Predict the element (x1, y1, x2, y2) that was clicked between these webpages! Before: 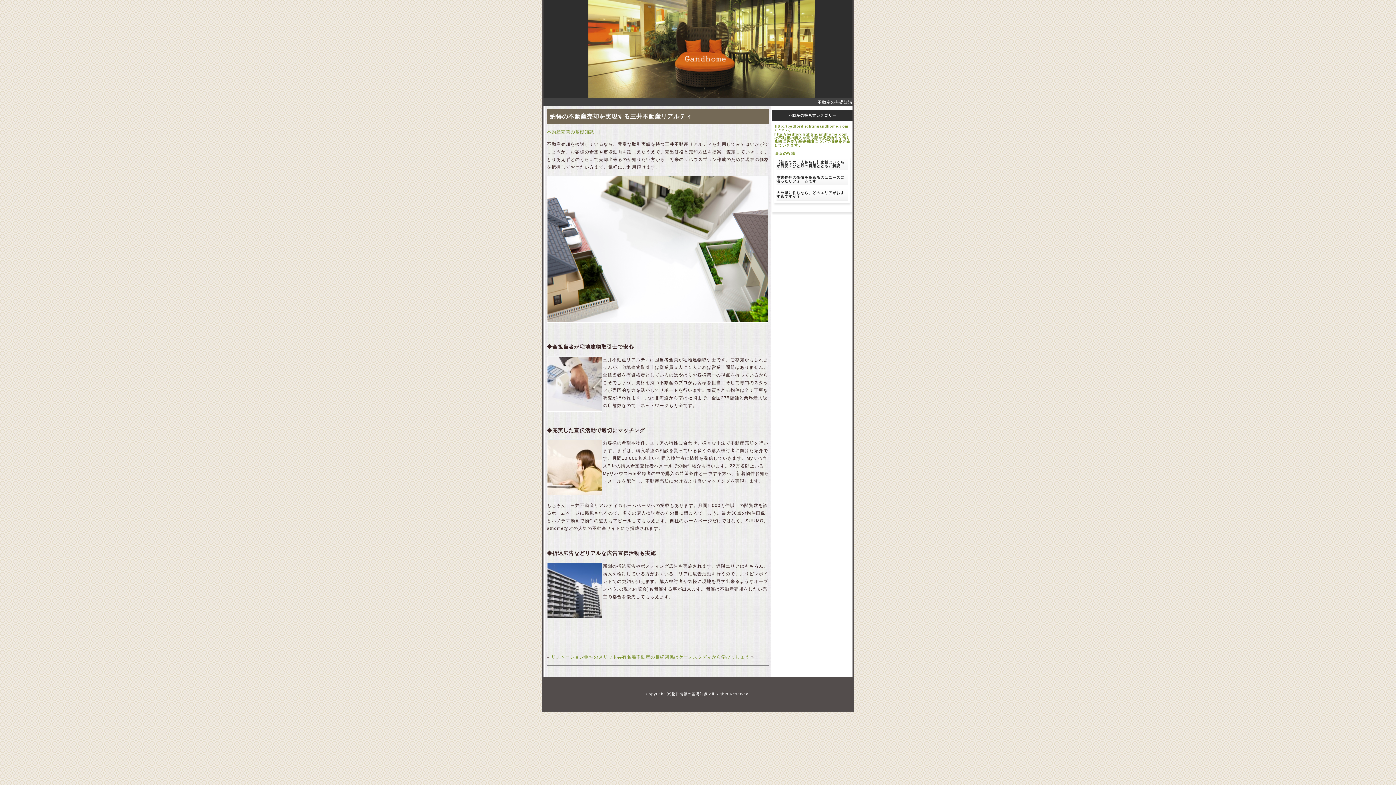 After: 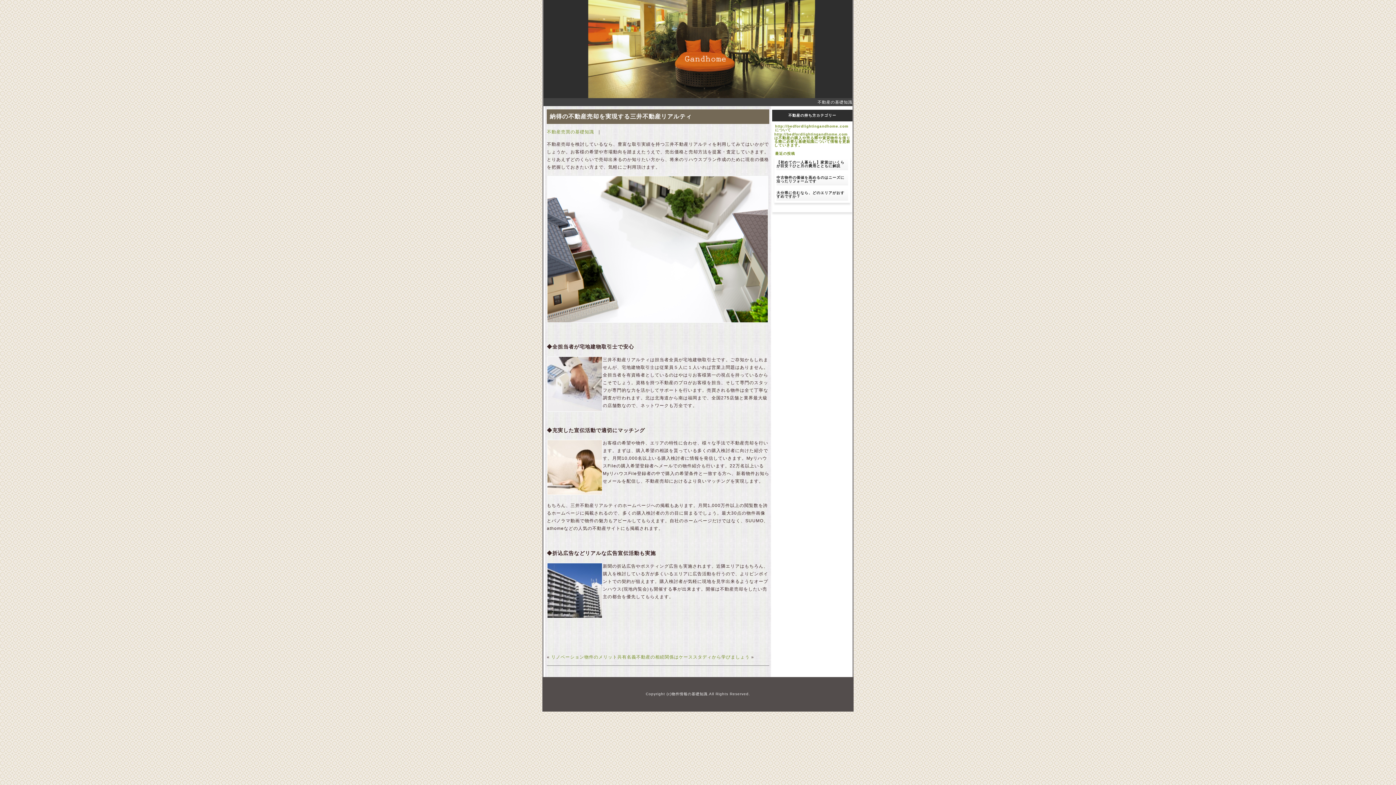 Action: bbox: (833, 220, 851, 224) label: ↑pagetop